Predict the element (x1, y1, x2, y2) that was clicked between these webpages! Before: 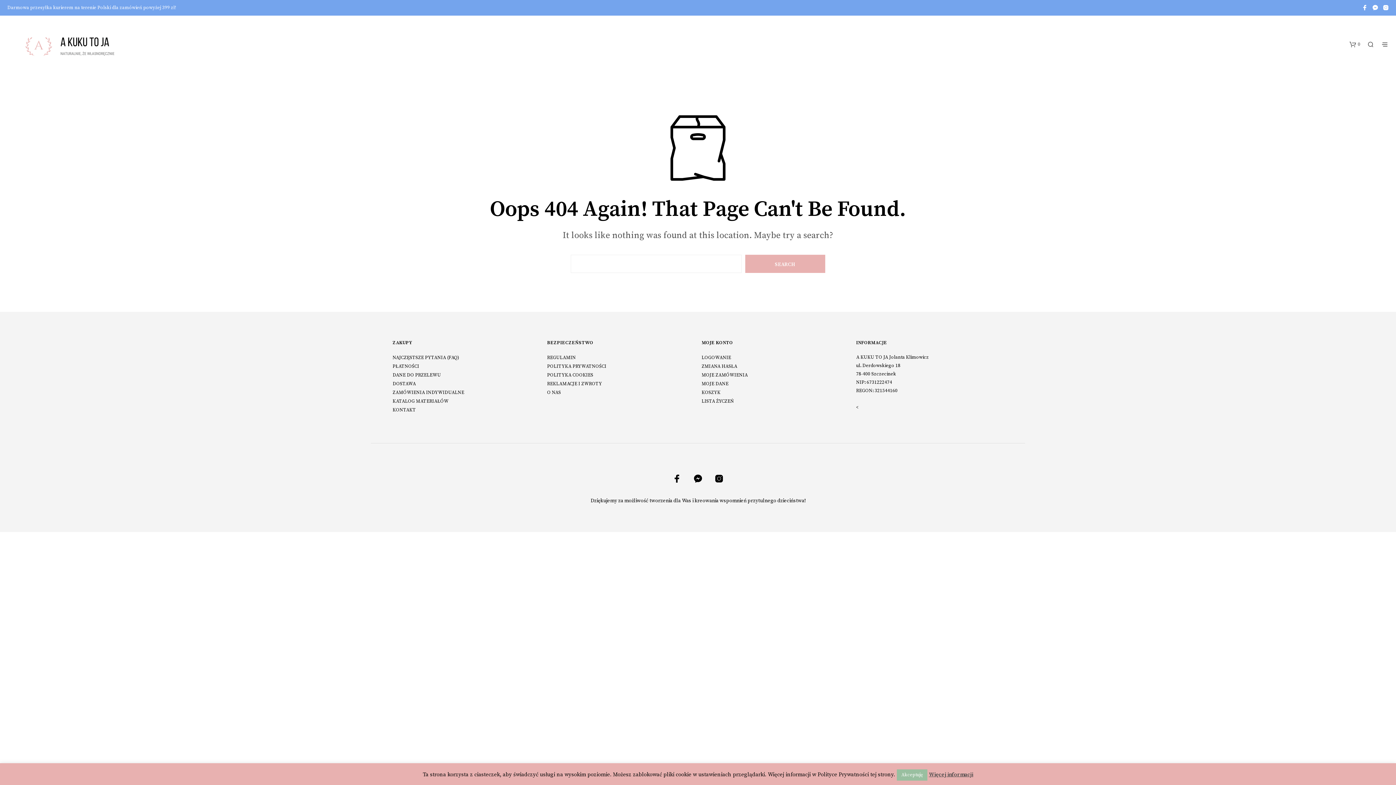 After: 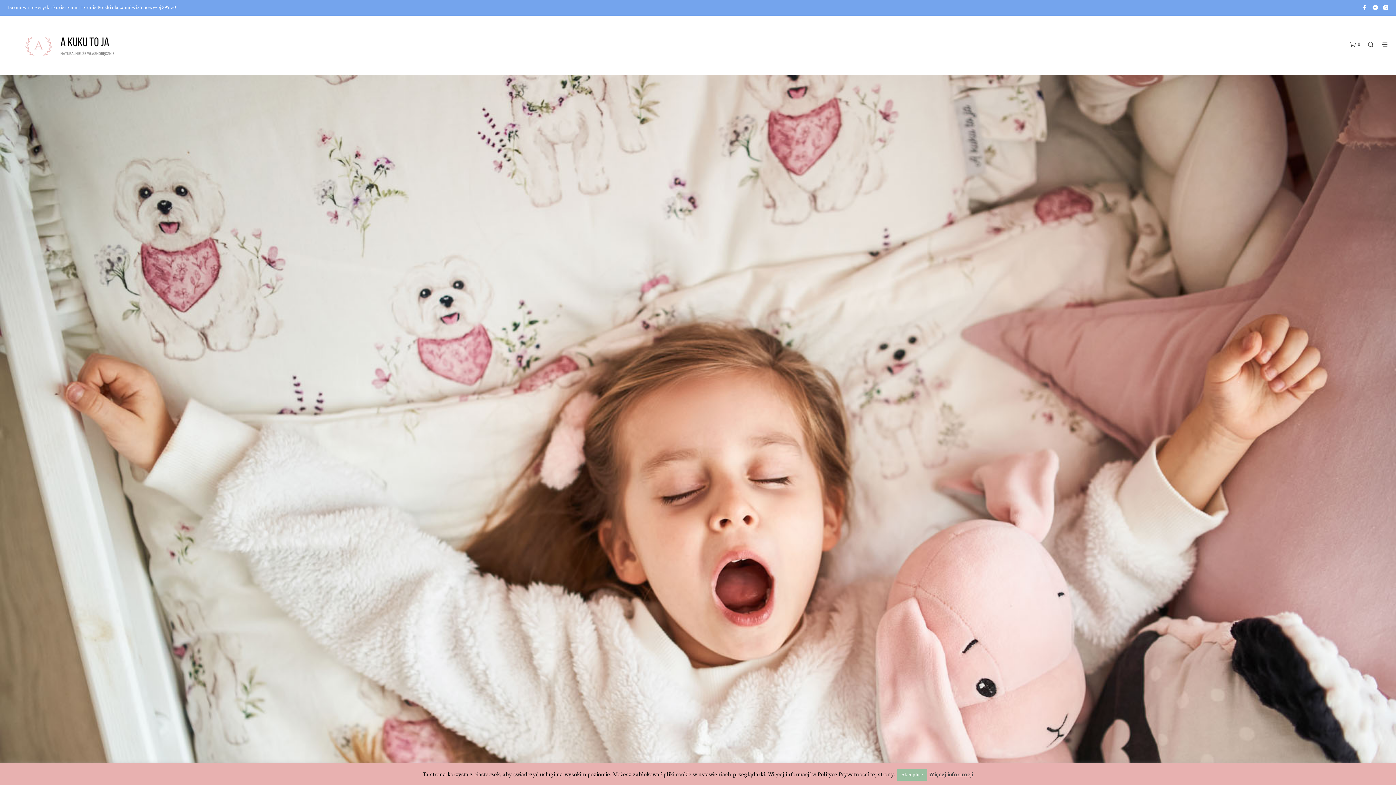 Action: bbox: (7, 41, 133, 48)